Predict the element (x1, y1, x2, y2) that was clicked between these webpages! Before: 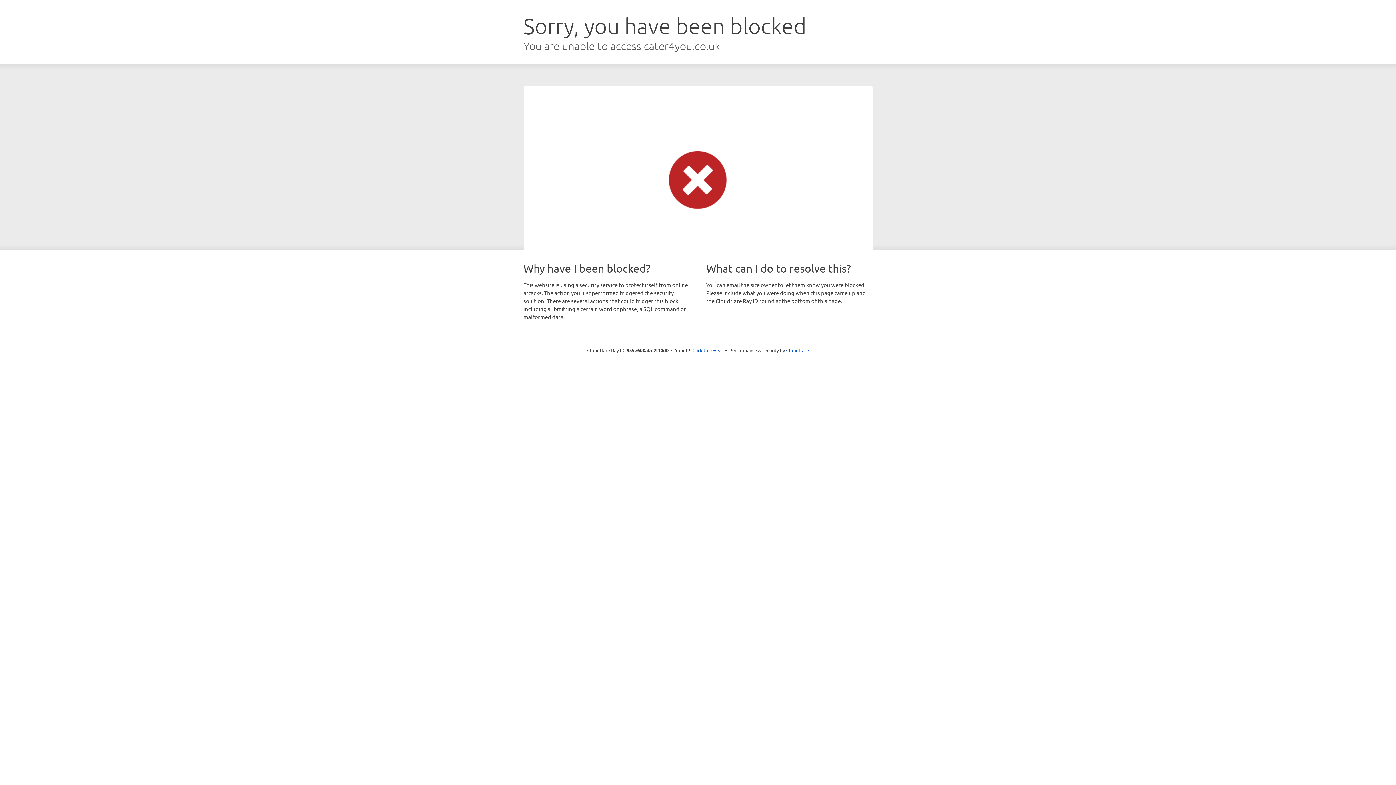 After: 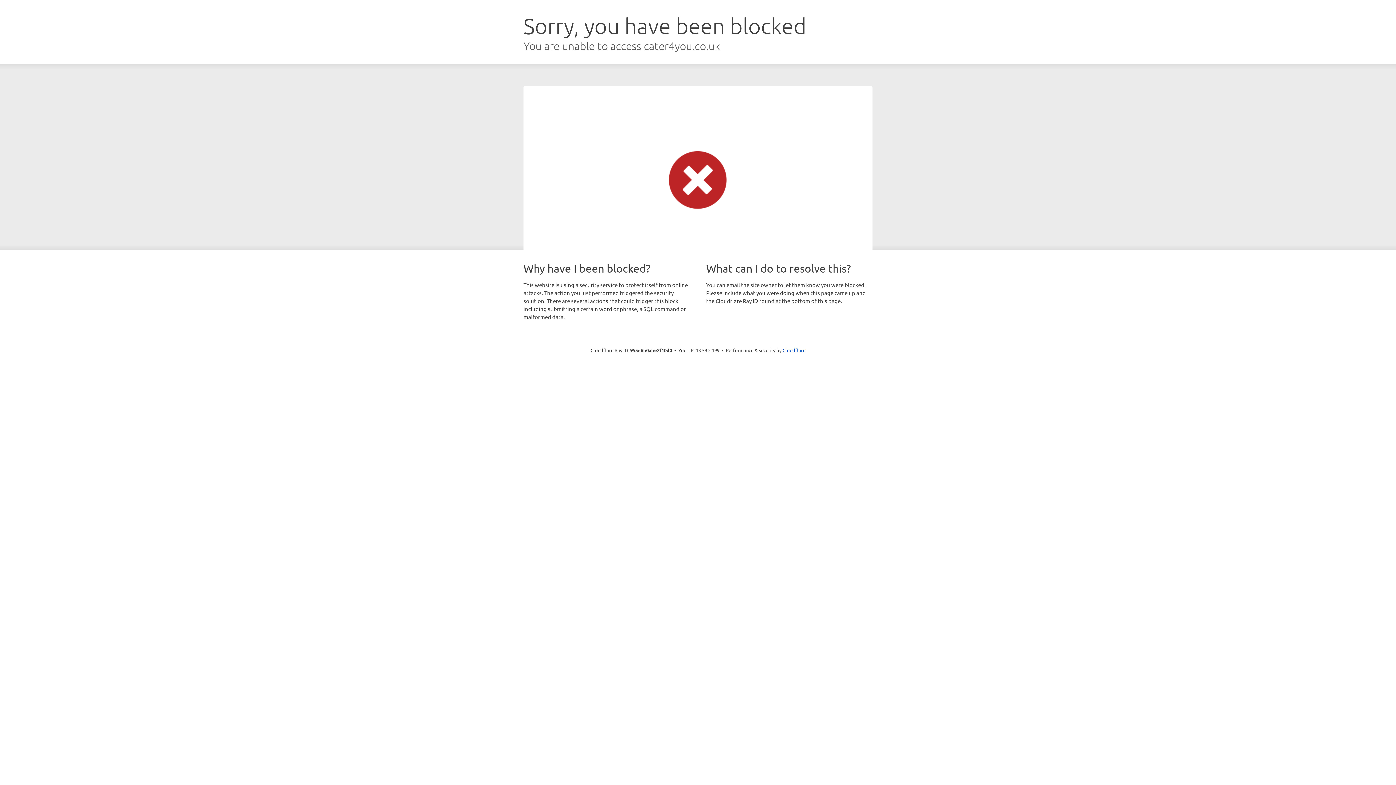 Action: label: Click to reveal bbox: (692, 346, 723, 353)